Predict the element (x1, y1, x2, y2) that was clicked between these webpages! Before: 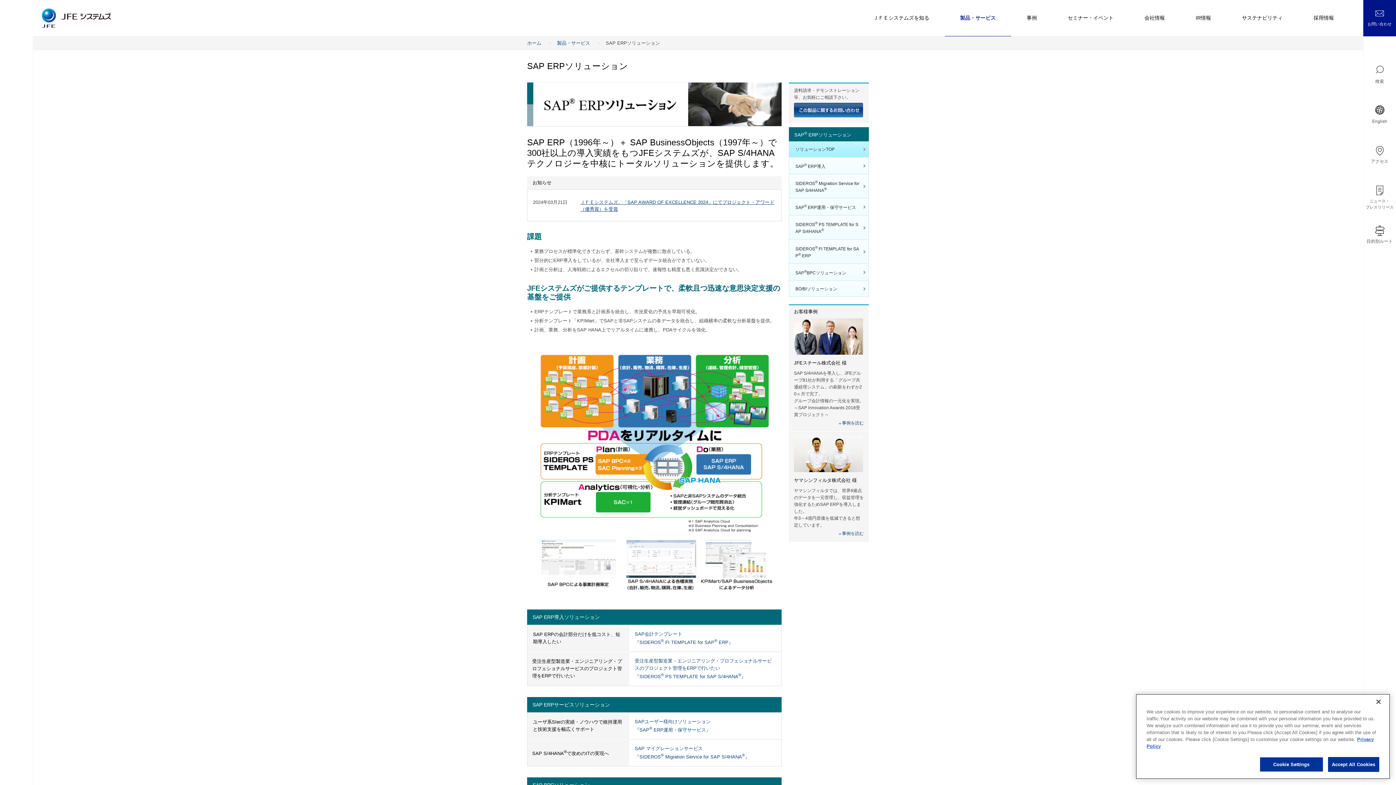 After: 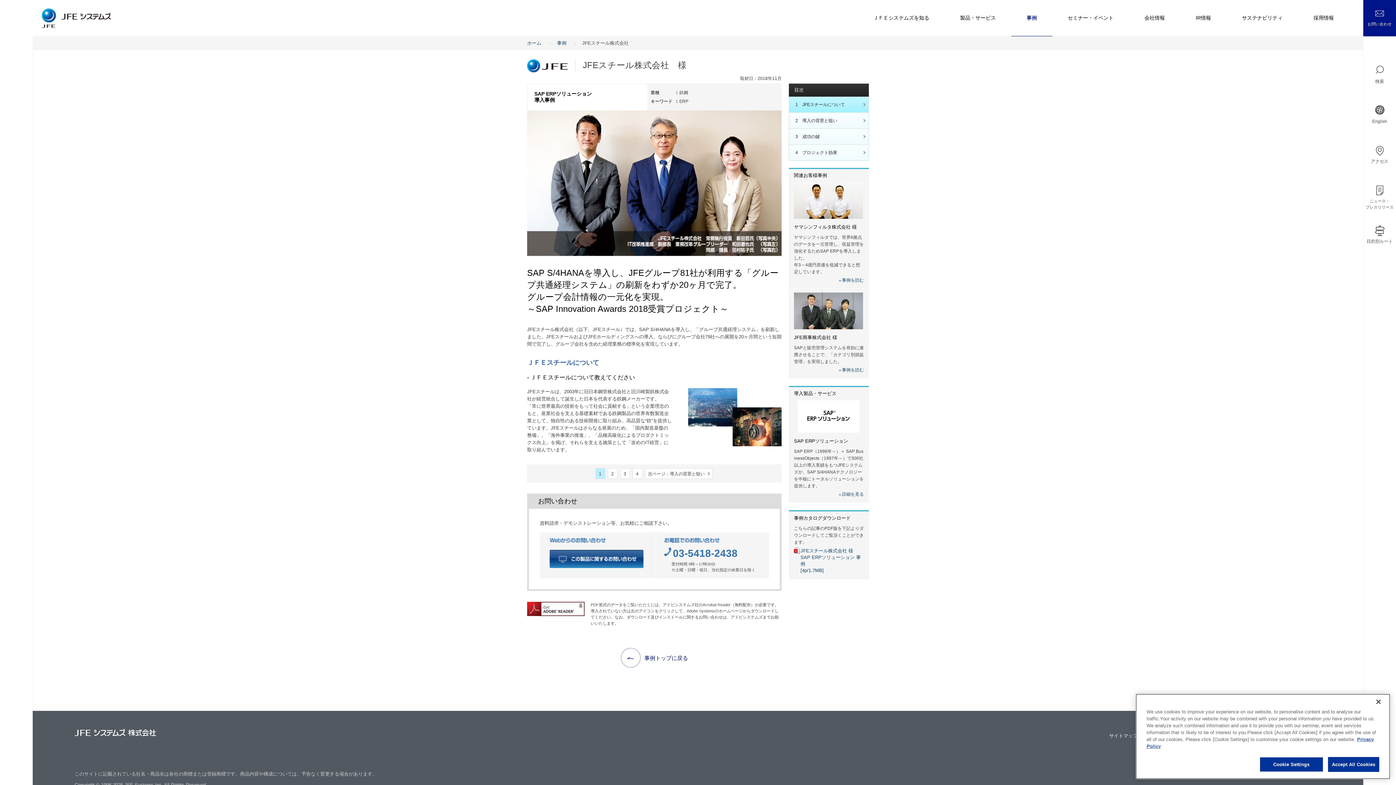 Action: bbox: (794, 360, 846, 365) label: JFEスチール株式会社 様